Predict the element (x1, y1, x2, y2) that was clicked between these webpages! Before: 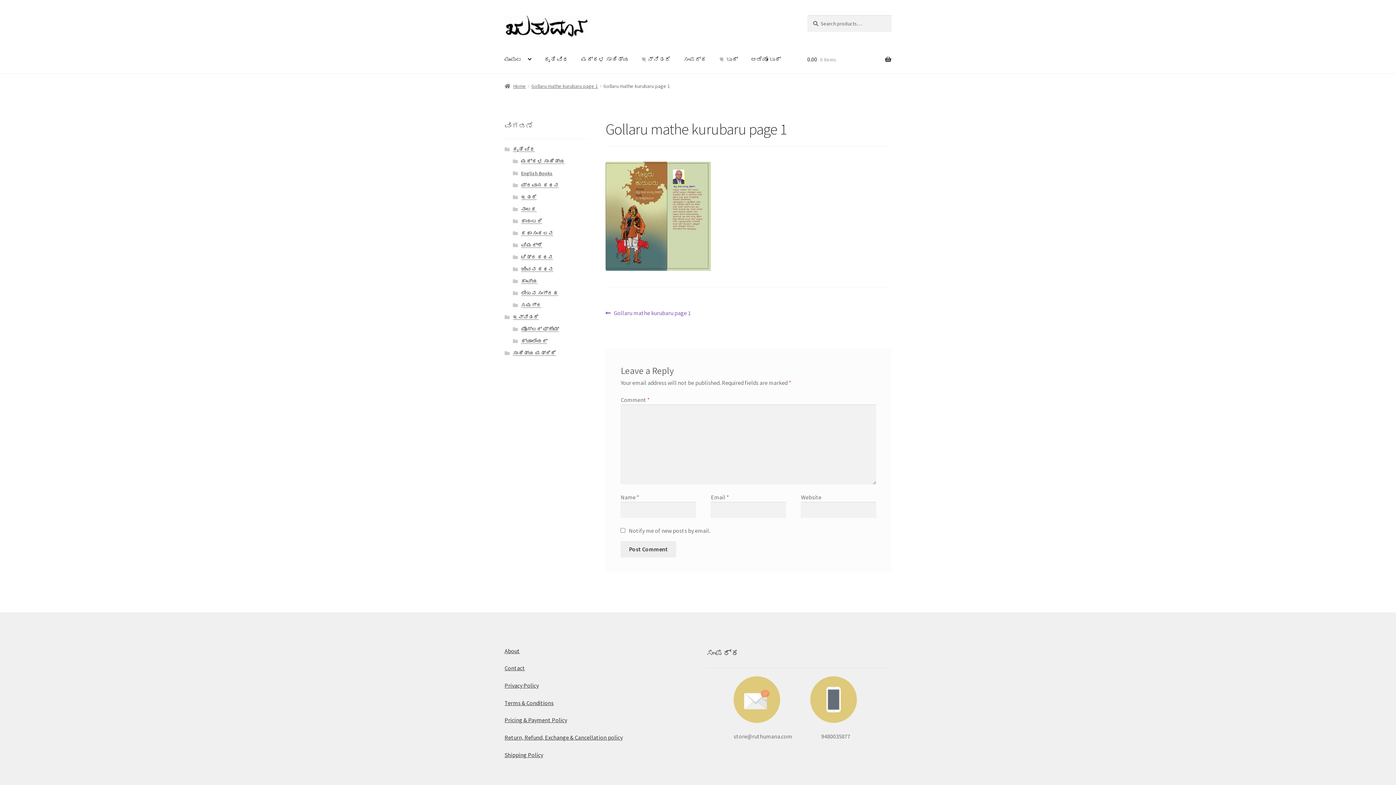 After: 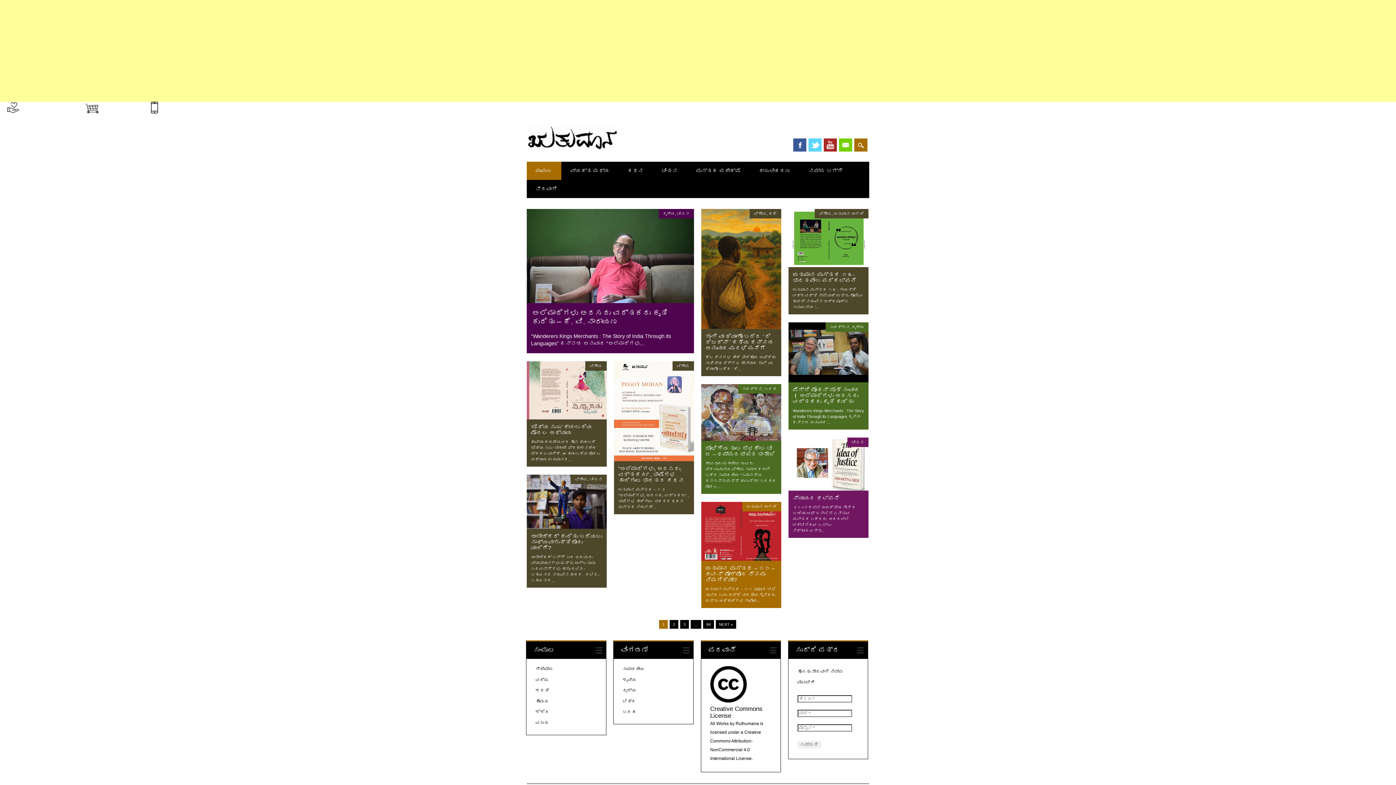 Action: label: ಮುಂಪುಟ bbox: (498, 45, 537, 73)